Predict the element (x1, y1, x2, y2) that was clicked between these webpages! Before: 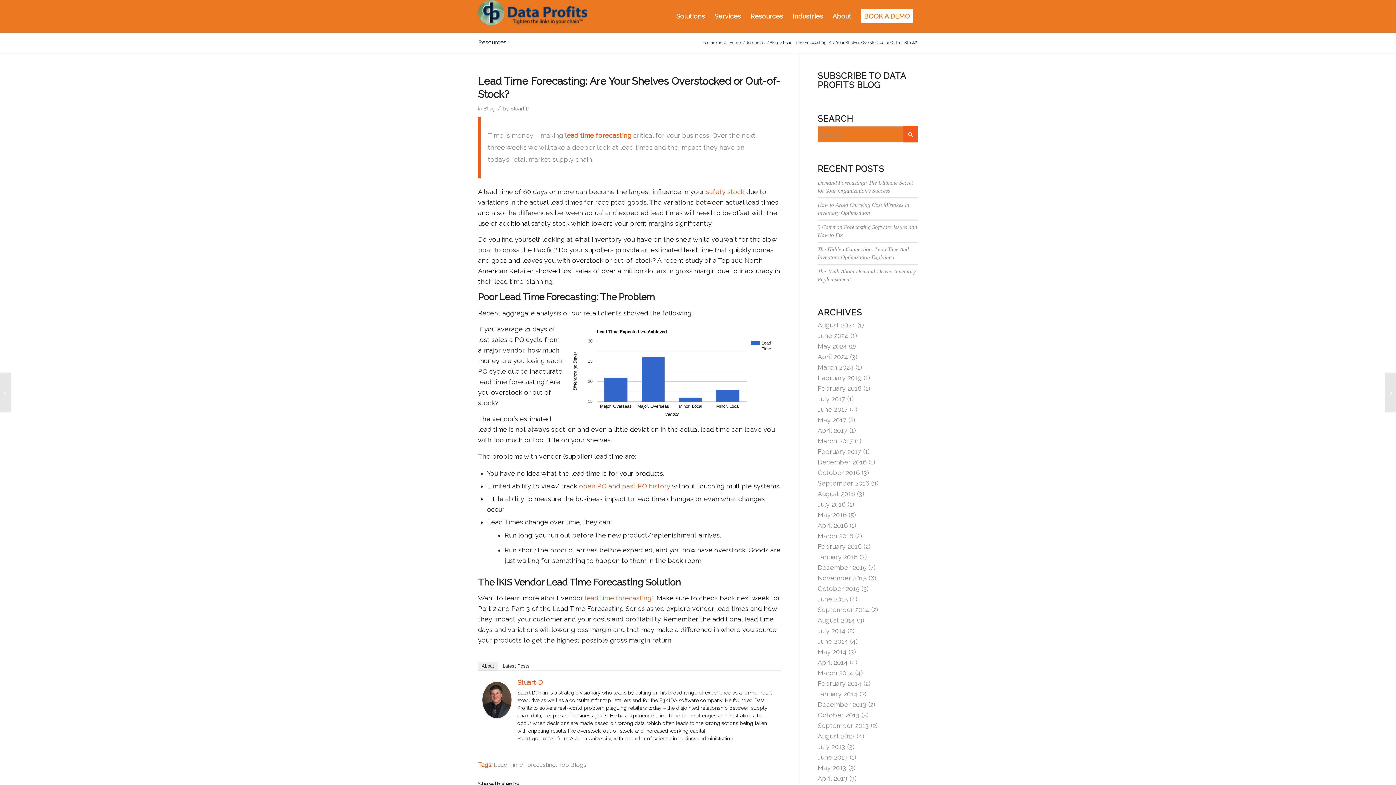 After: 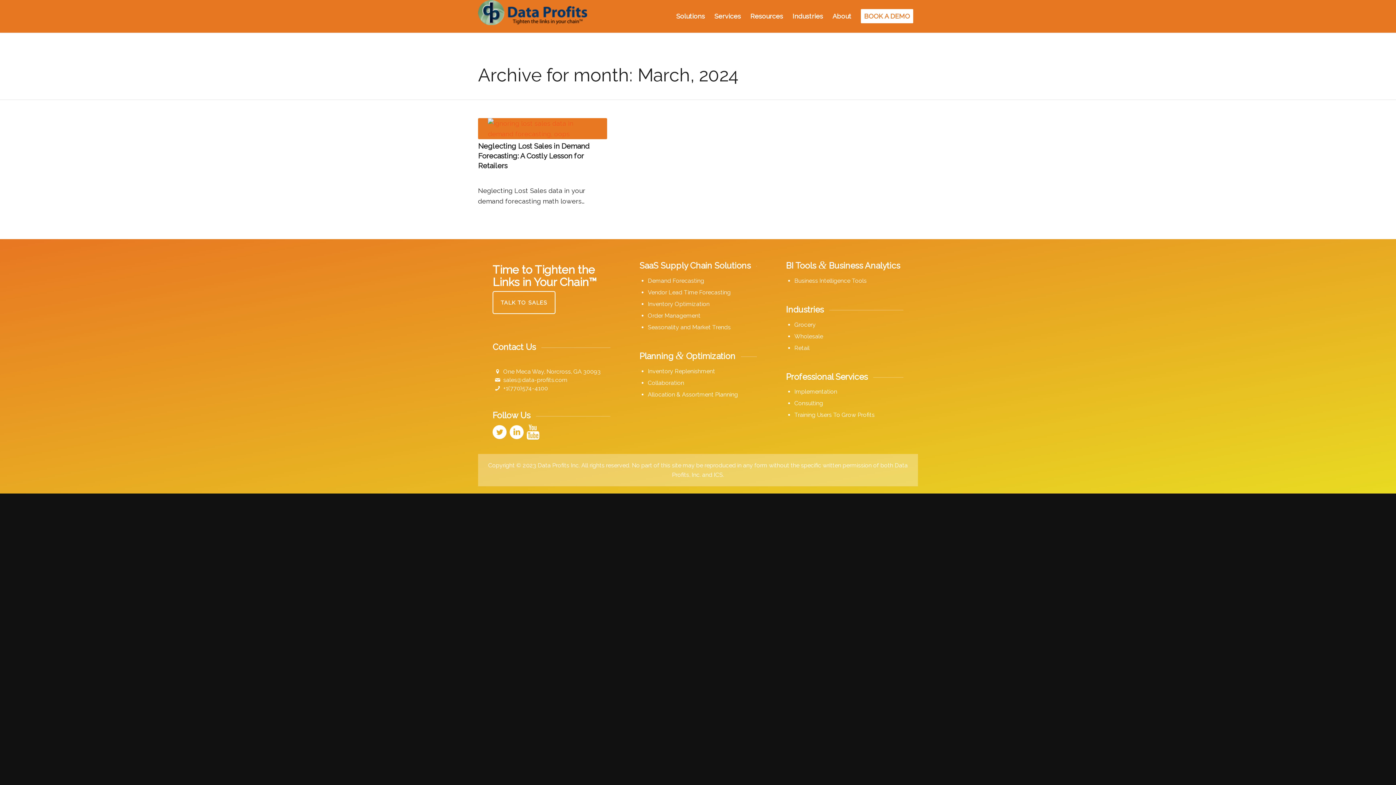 Action: bbox: (817, 363, 853, 371) label: March 2024